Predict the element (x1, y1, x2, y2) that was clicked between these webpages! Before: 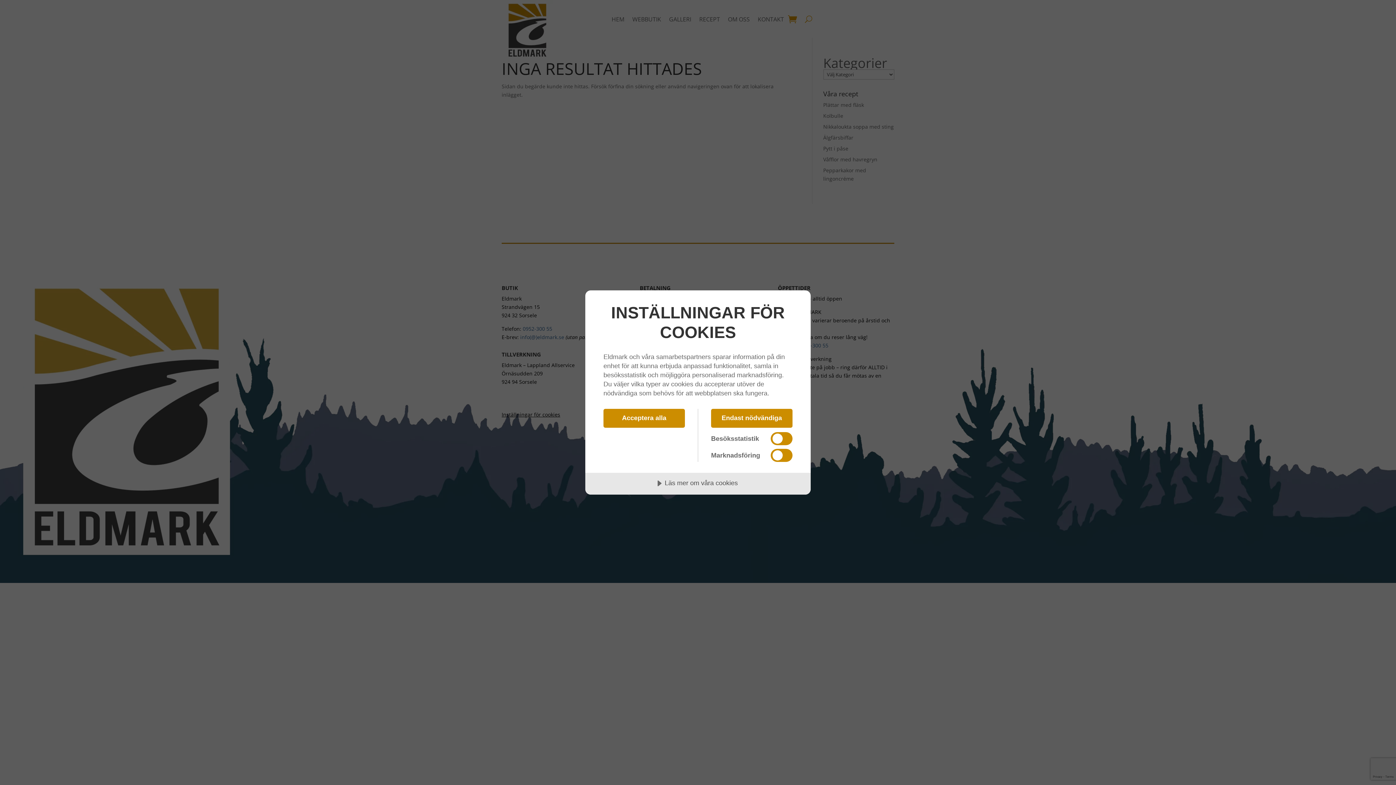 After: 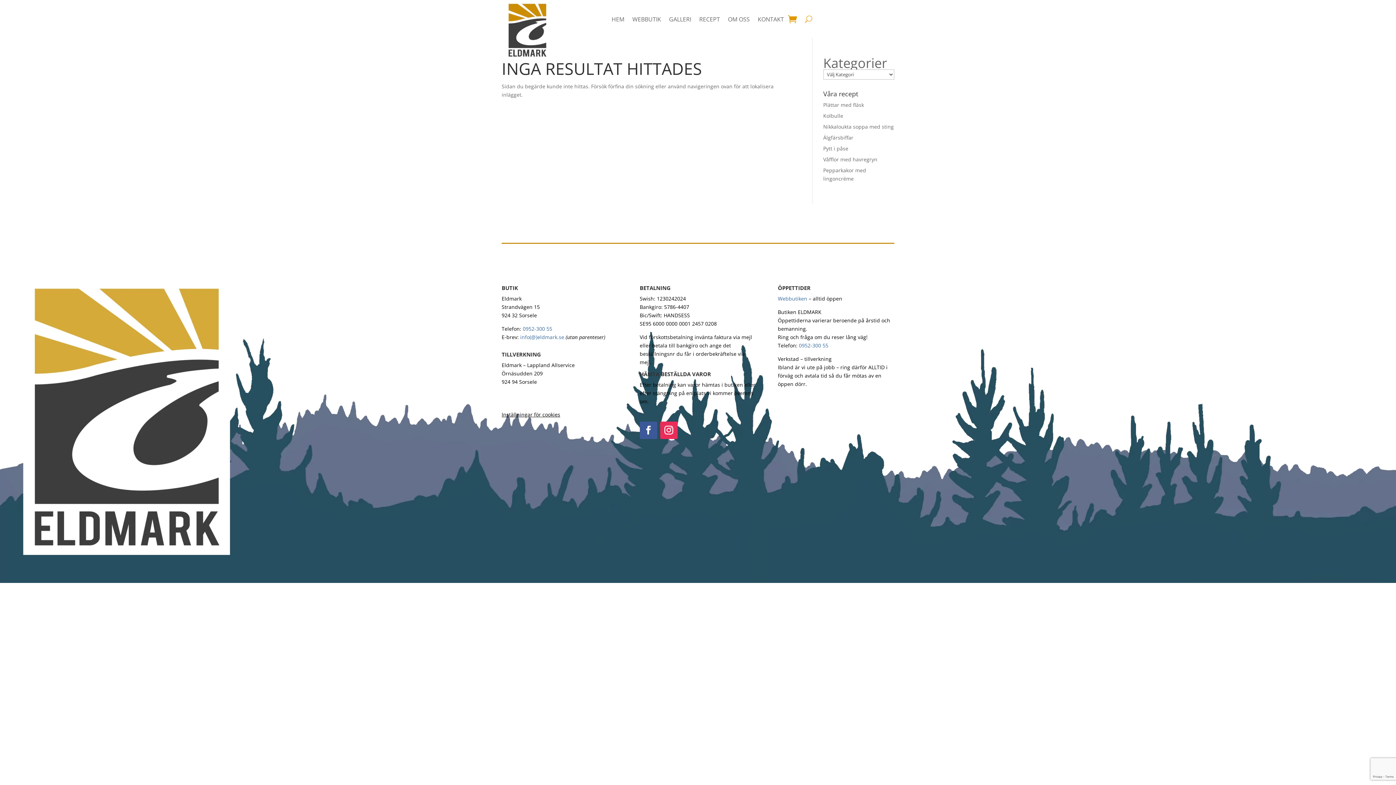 Action: label: Endast nödvändiga bbox: (711, 408, 792, 428)